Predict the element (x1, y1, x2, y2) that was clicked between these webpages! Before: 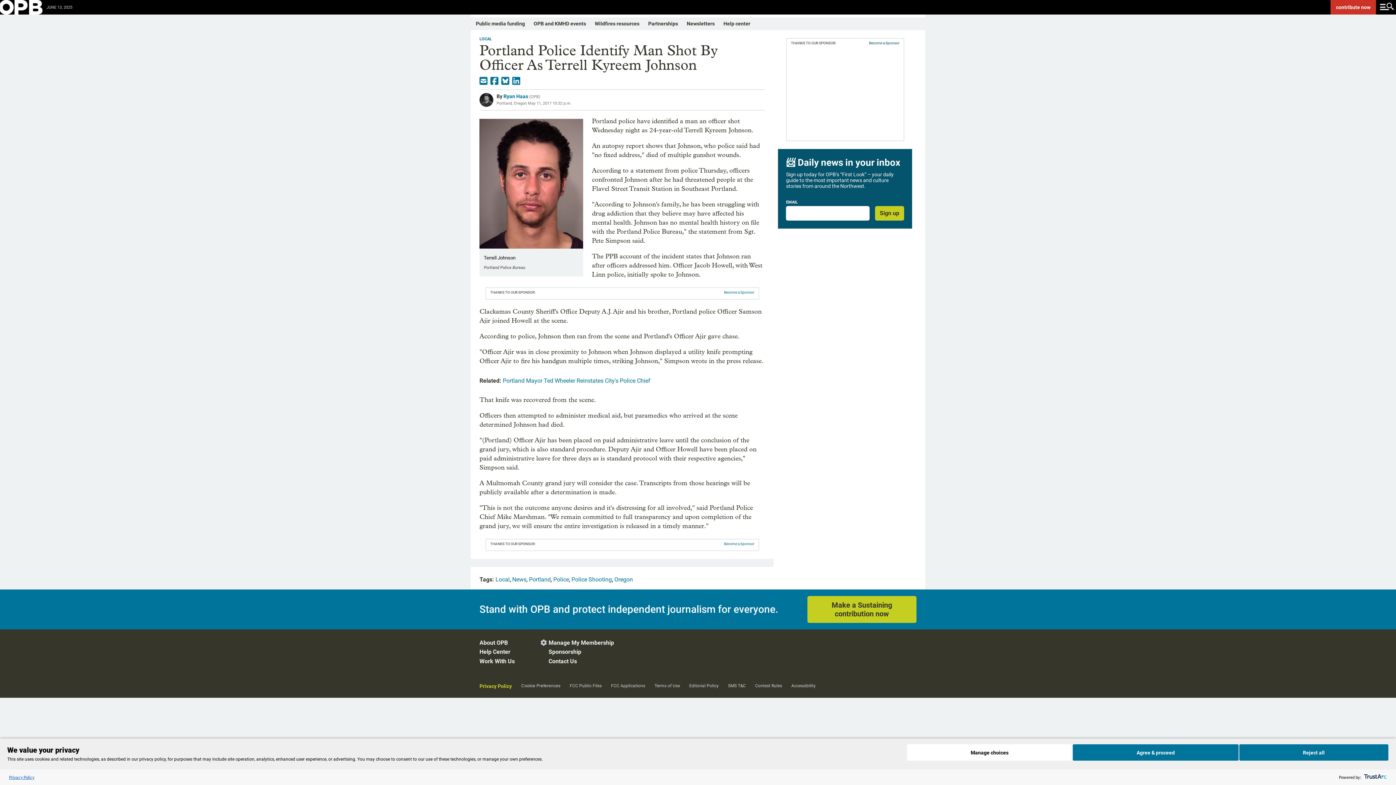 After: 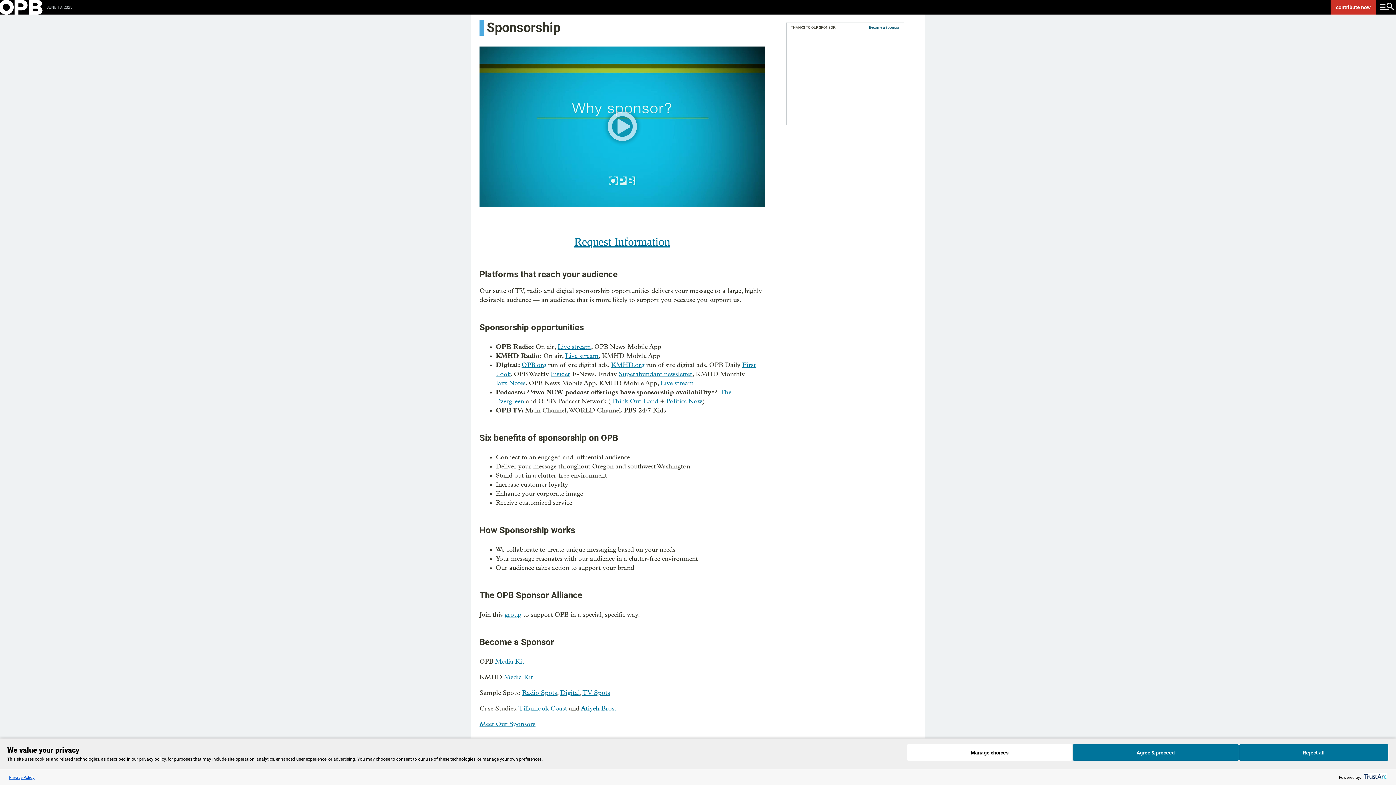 Action: label: Become a Sponsor bbox: (724, 542, 754, 546)